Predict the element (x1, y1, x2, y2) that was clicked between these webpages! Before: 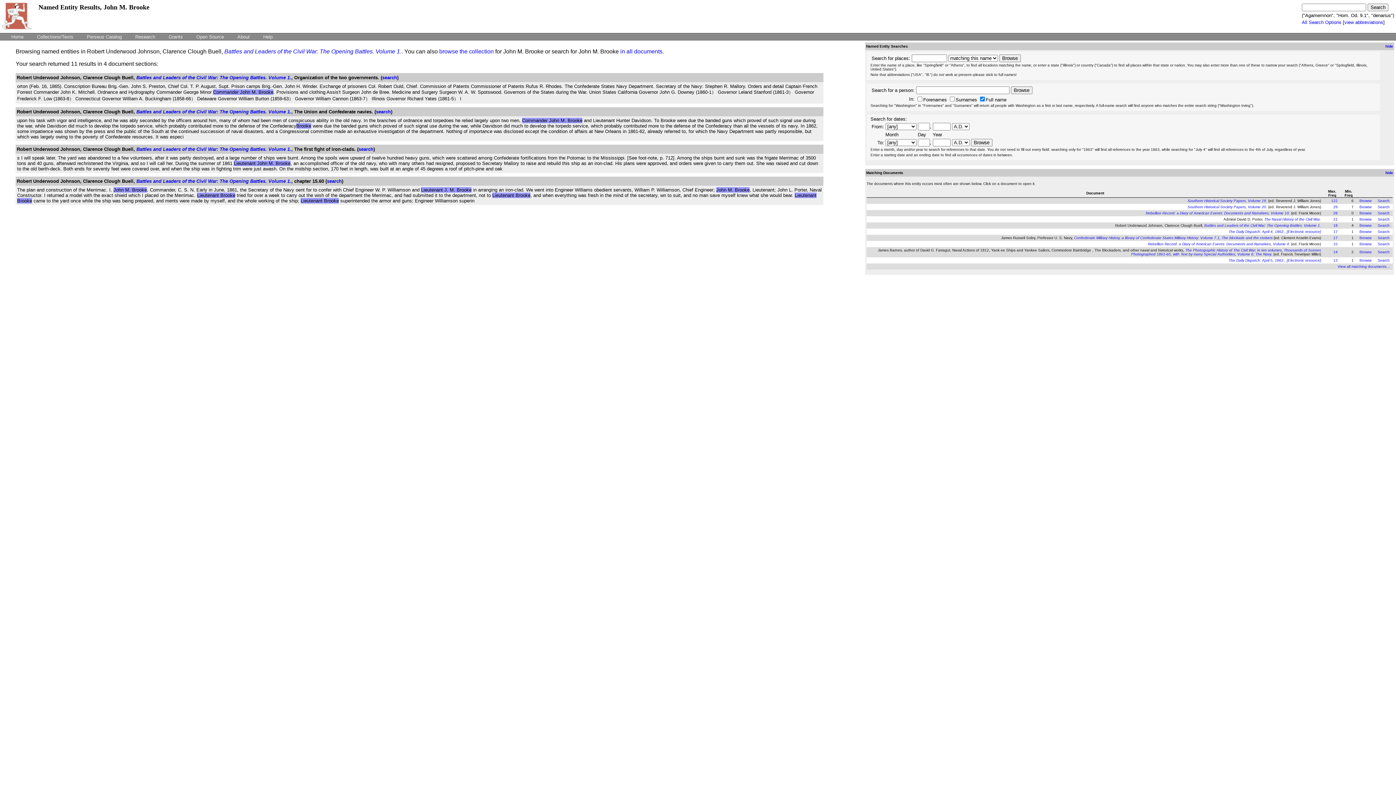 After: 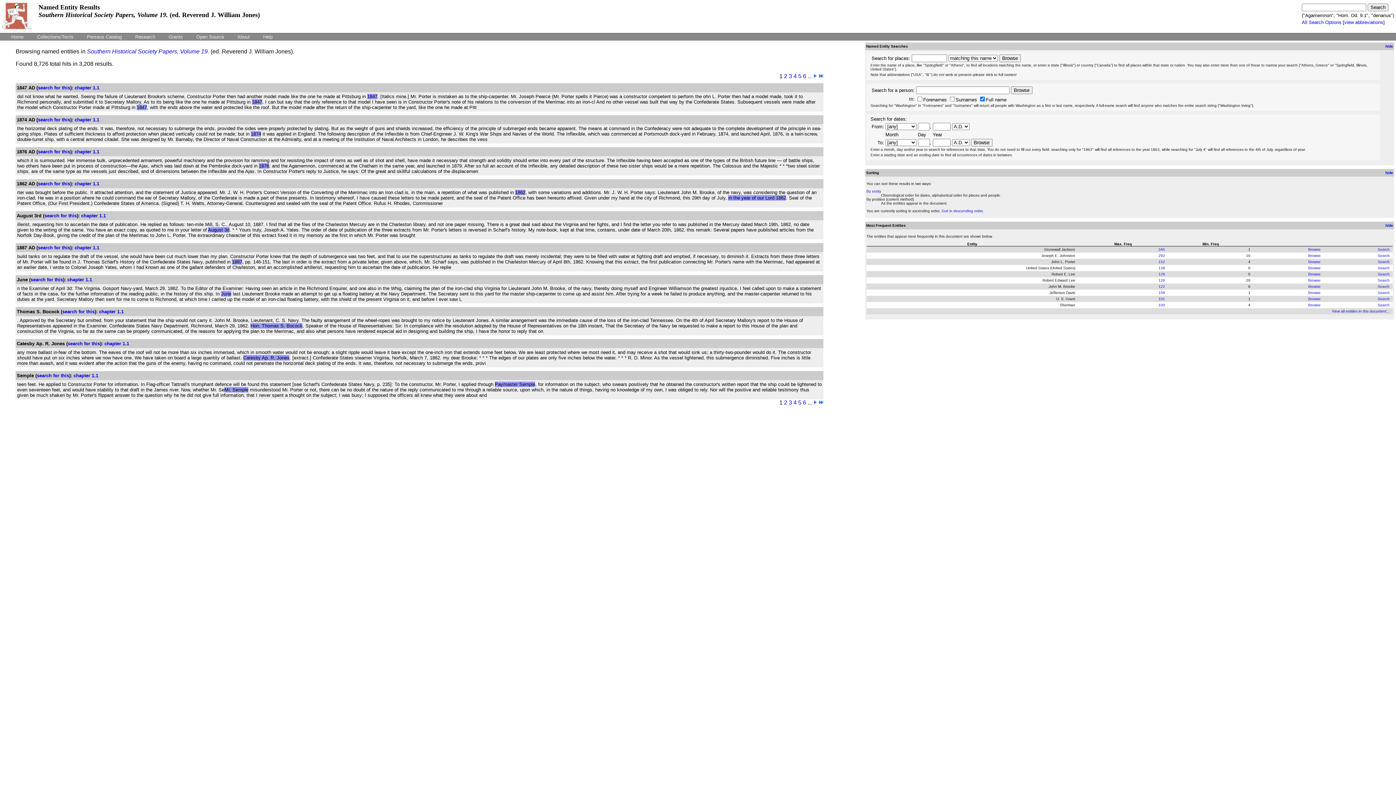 Action: label: Search bbox: (1378, 198, 1390, 202)